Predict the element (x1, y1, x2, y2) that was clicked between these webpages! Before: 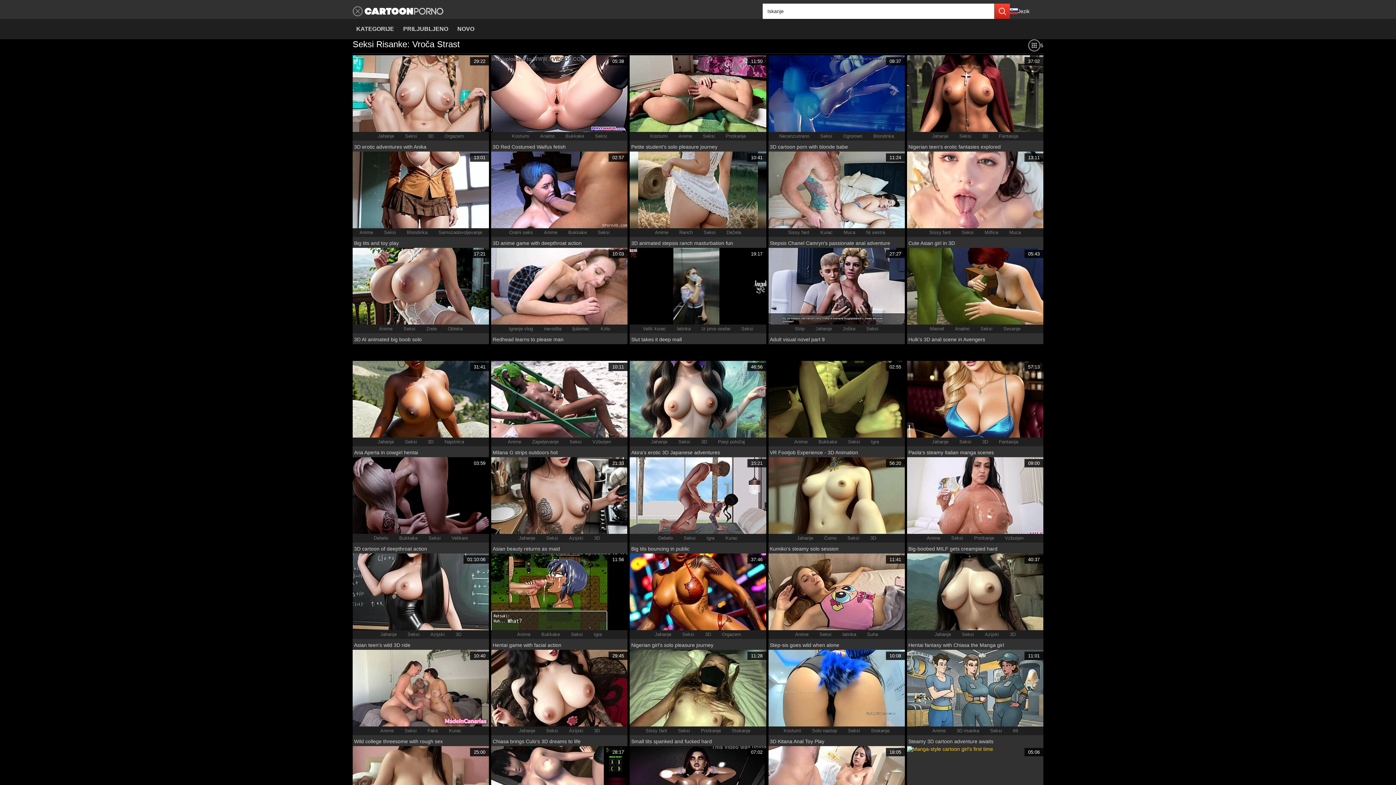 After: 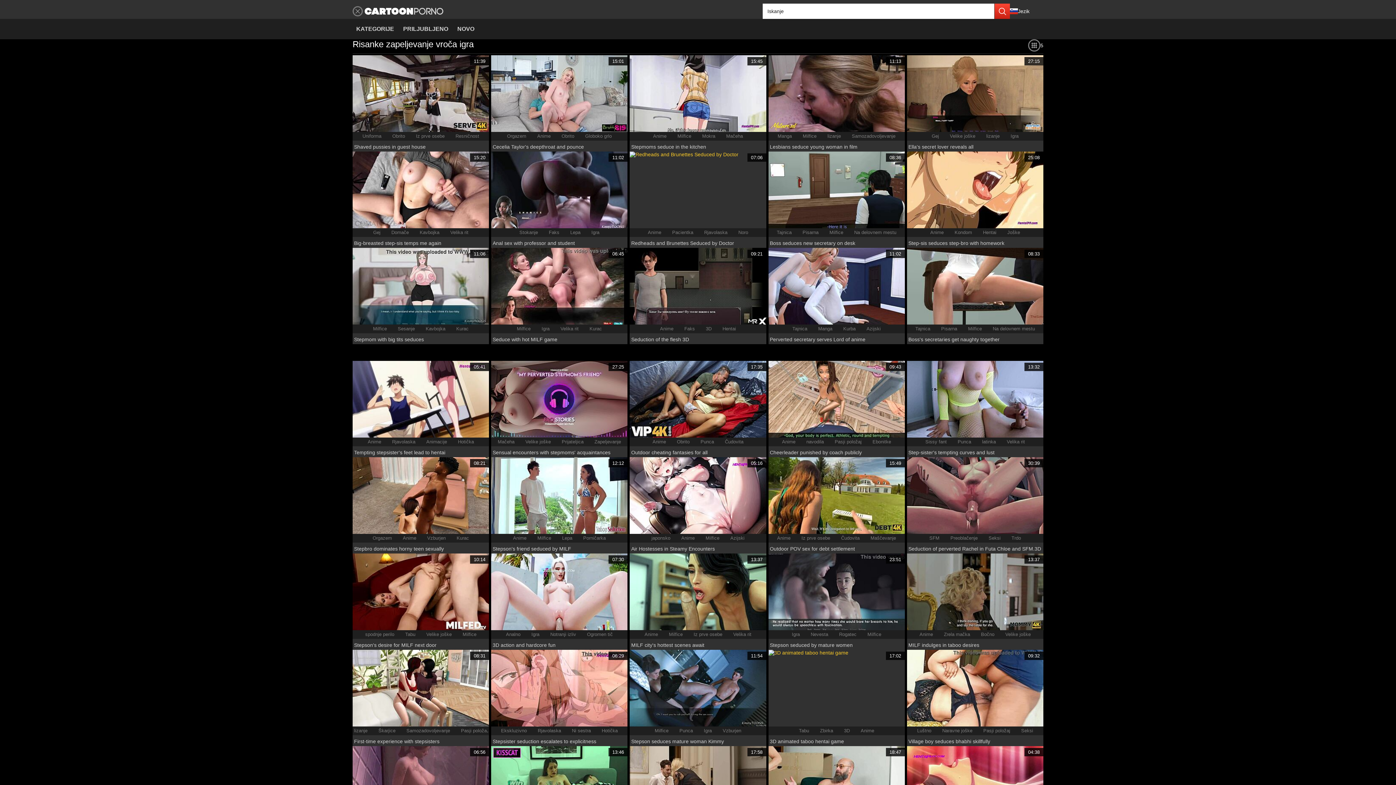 Action: label: Zapeljevanje bbox: (532, 439, 558, 444)